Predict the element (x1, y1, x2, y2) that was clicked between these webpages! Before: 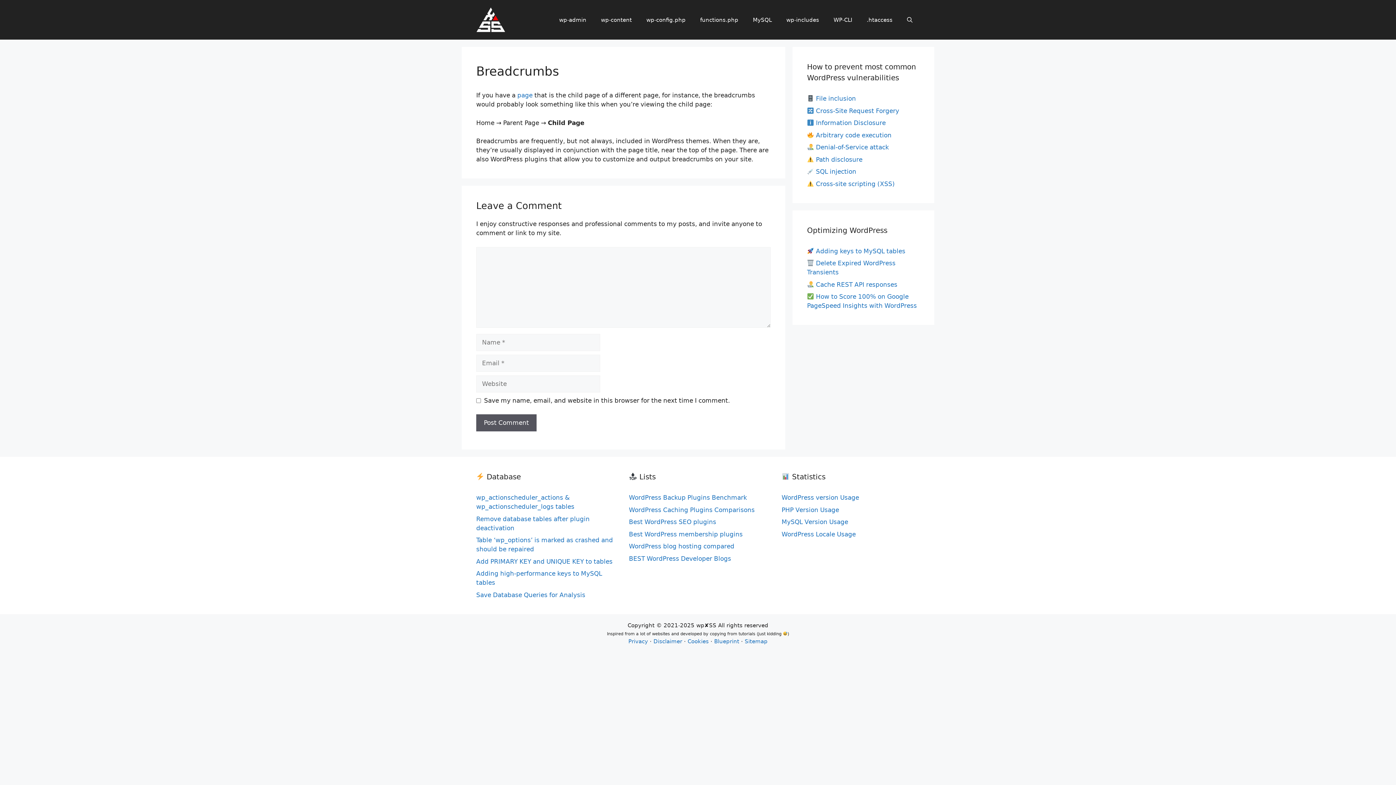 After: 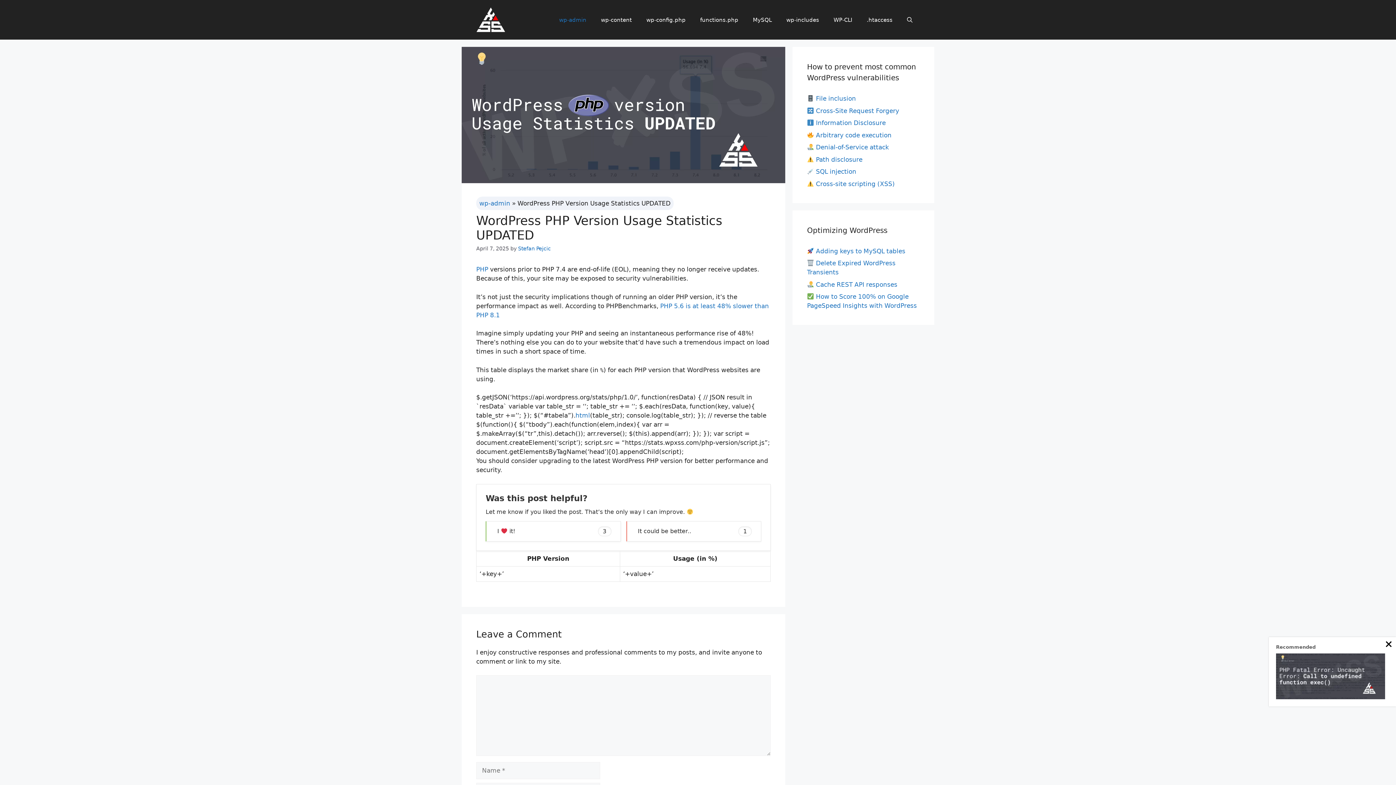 Action: label: PHP Version Usage bbox: (781, 506, 839, 513)